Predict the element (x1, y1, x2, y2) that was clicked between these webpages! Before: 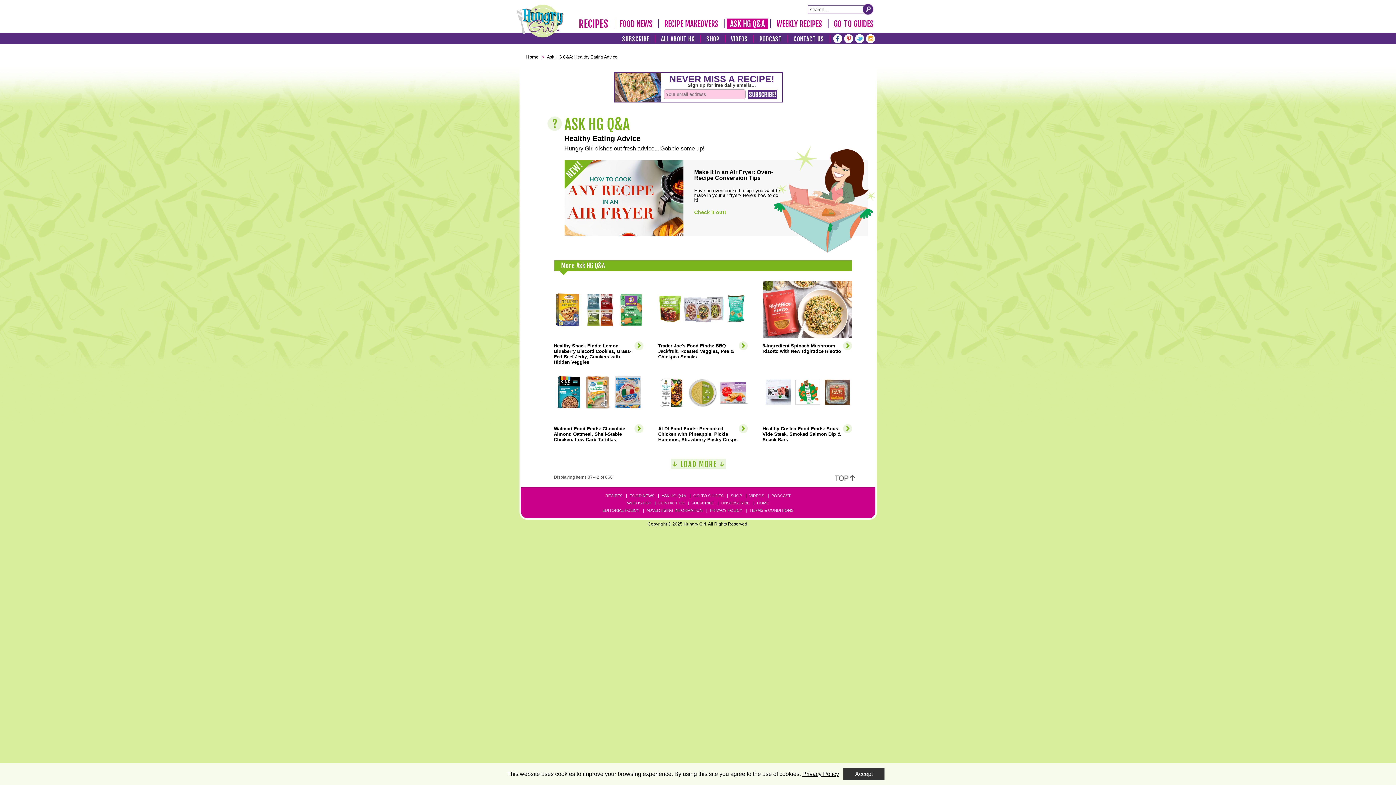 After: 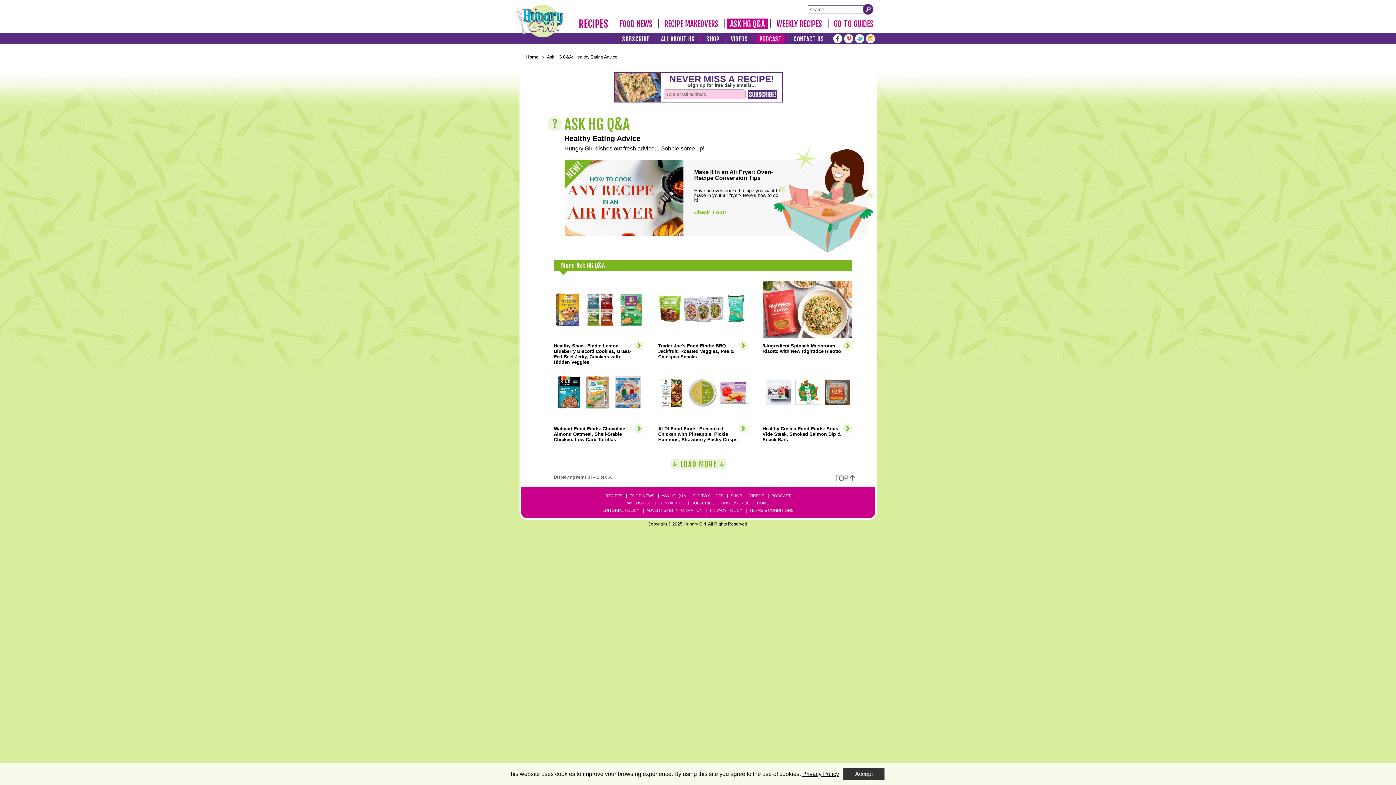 Action: label: PODCAST bbox: (757, 34, 784, 42)